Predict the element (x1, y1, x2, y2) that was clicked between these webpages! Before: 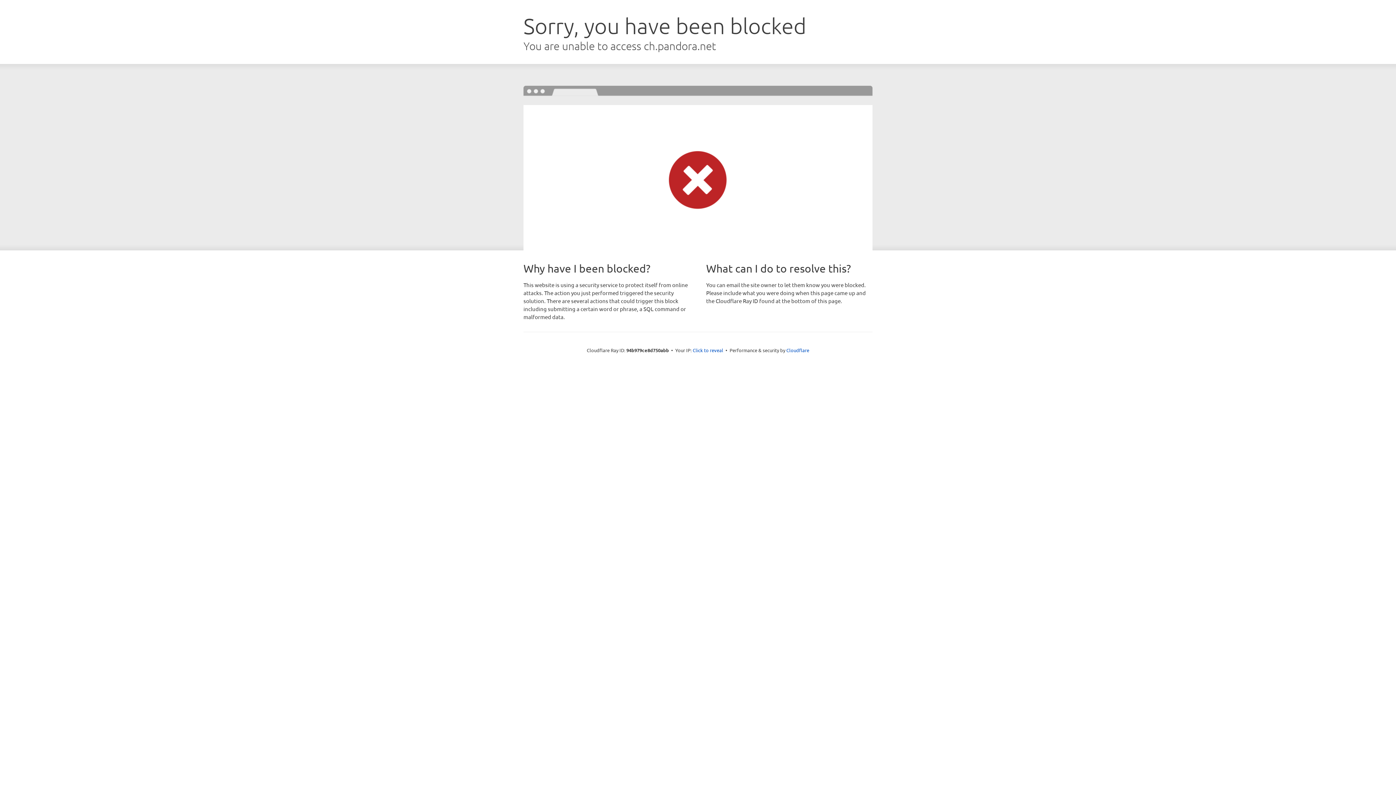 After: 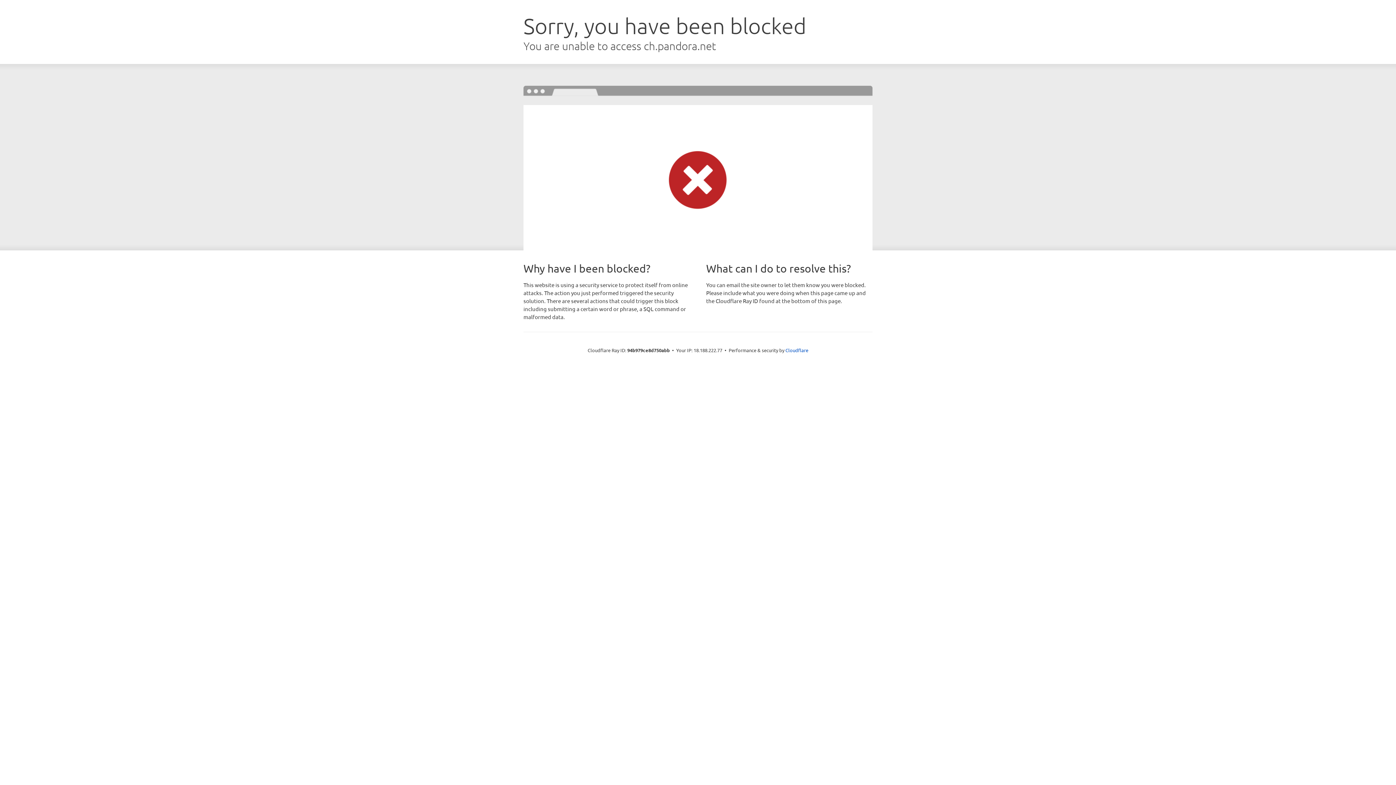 Action: bbox: (692, 346, 723, 353) label: Click to reveal